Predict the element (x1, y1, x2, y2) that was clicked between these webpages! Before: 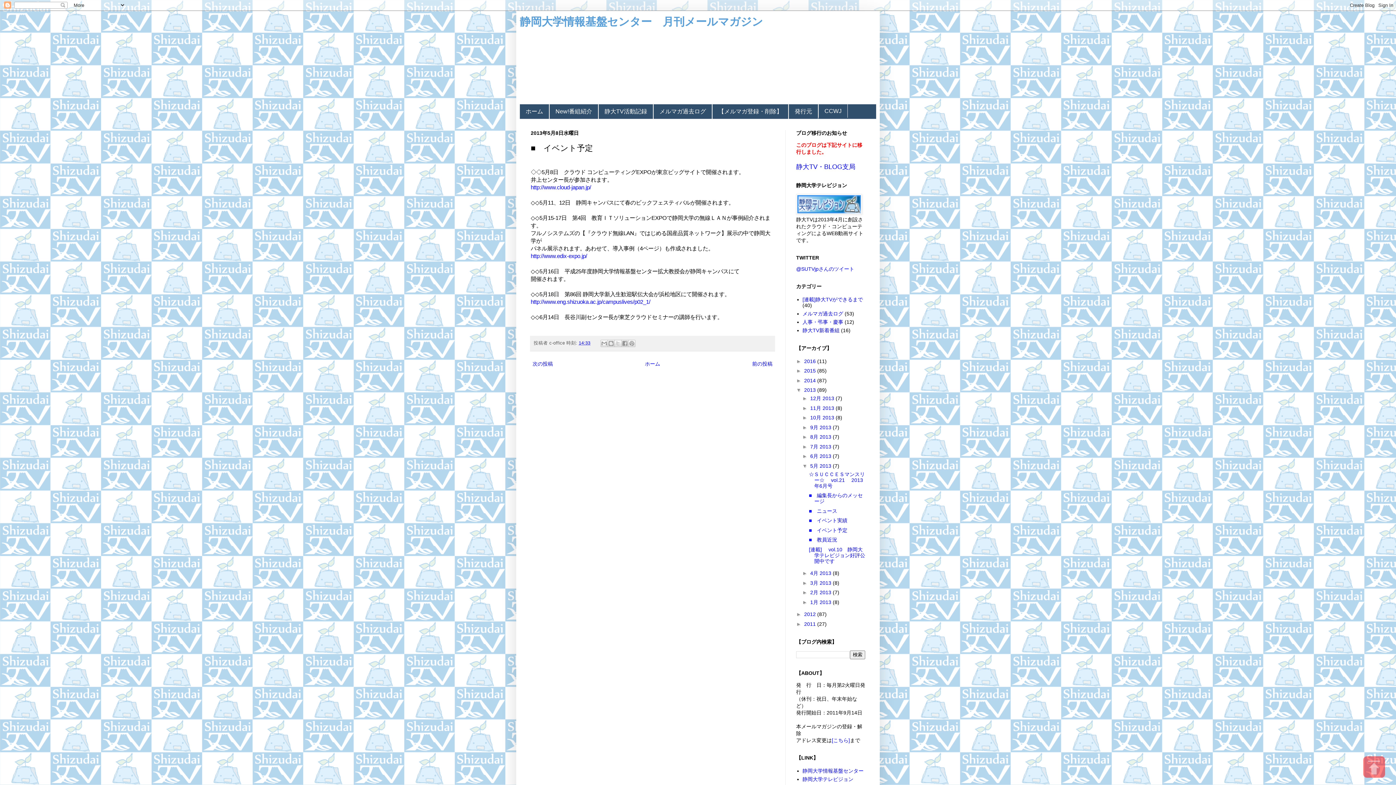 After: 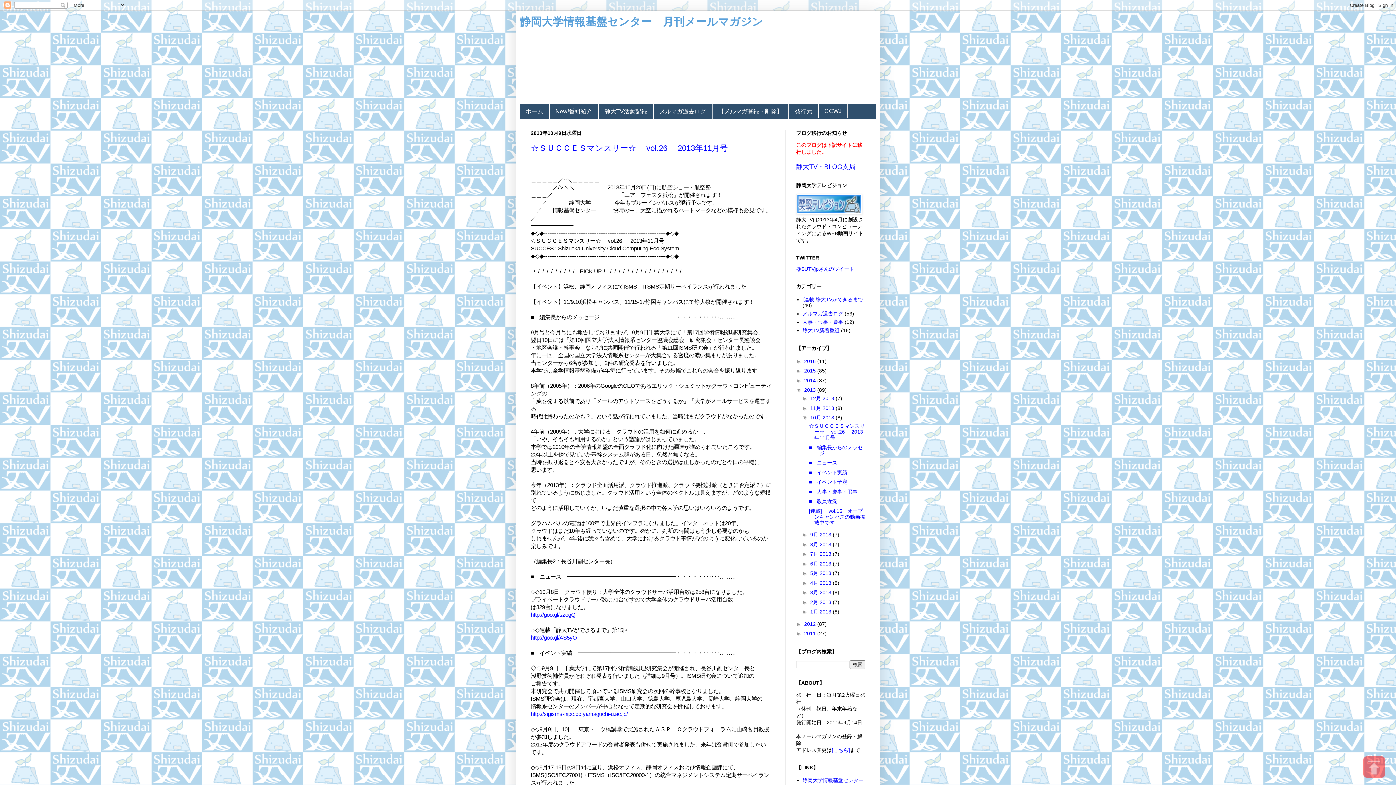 Action: label: 10月 2013  bbox: (810, 414, 835, 420)